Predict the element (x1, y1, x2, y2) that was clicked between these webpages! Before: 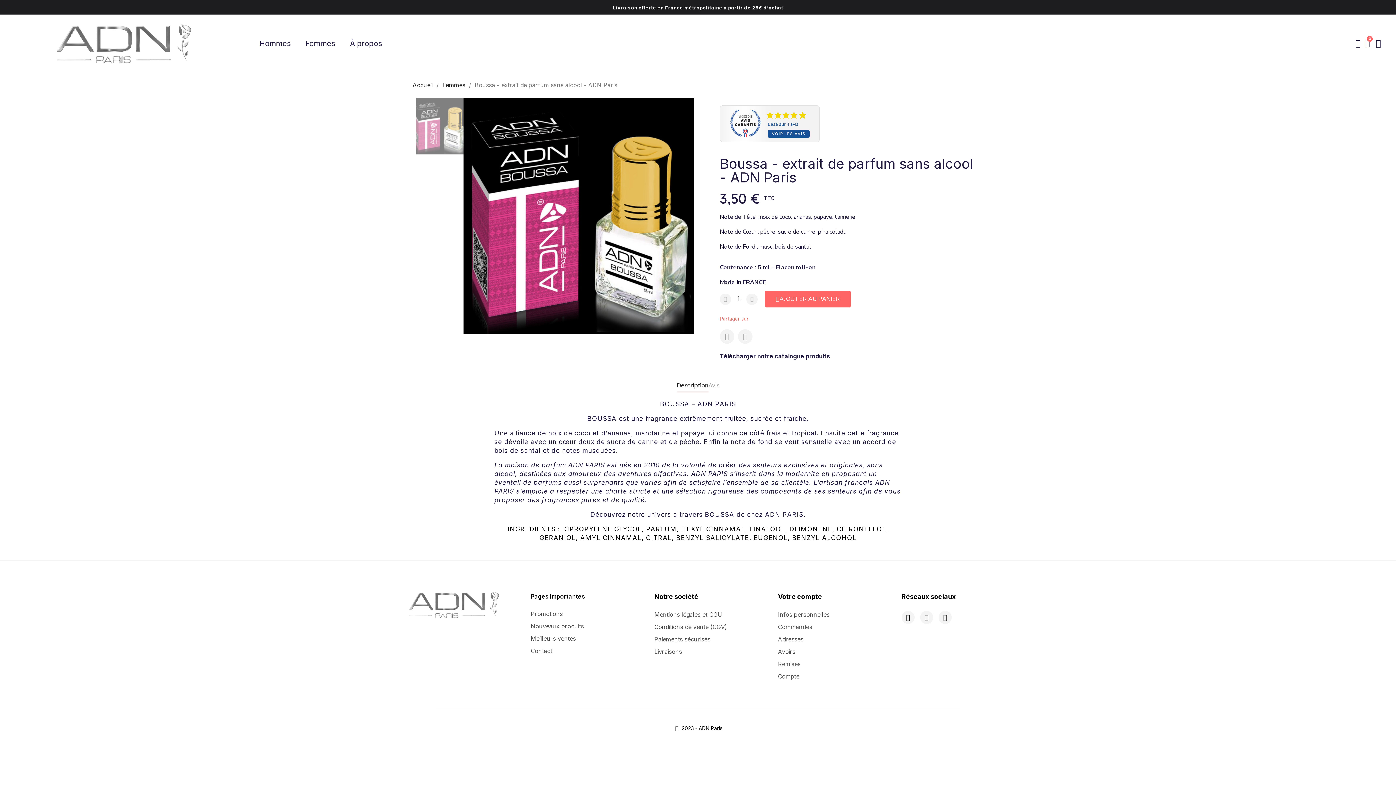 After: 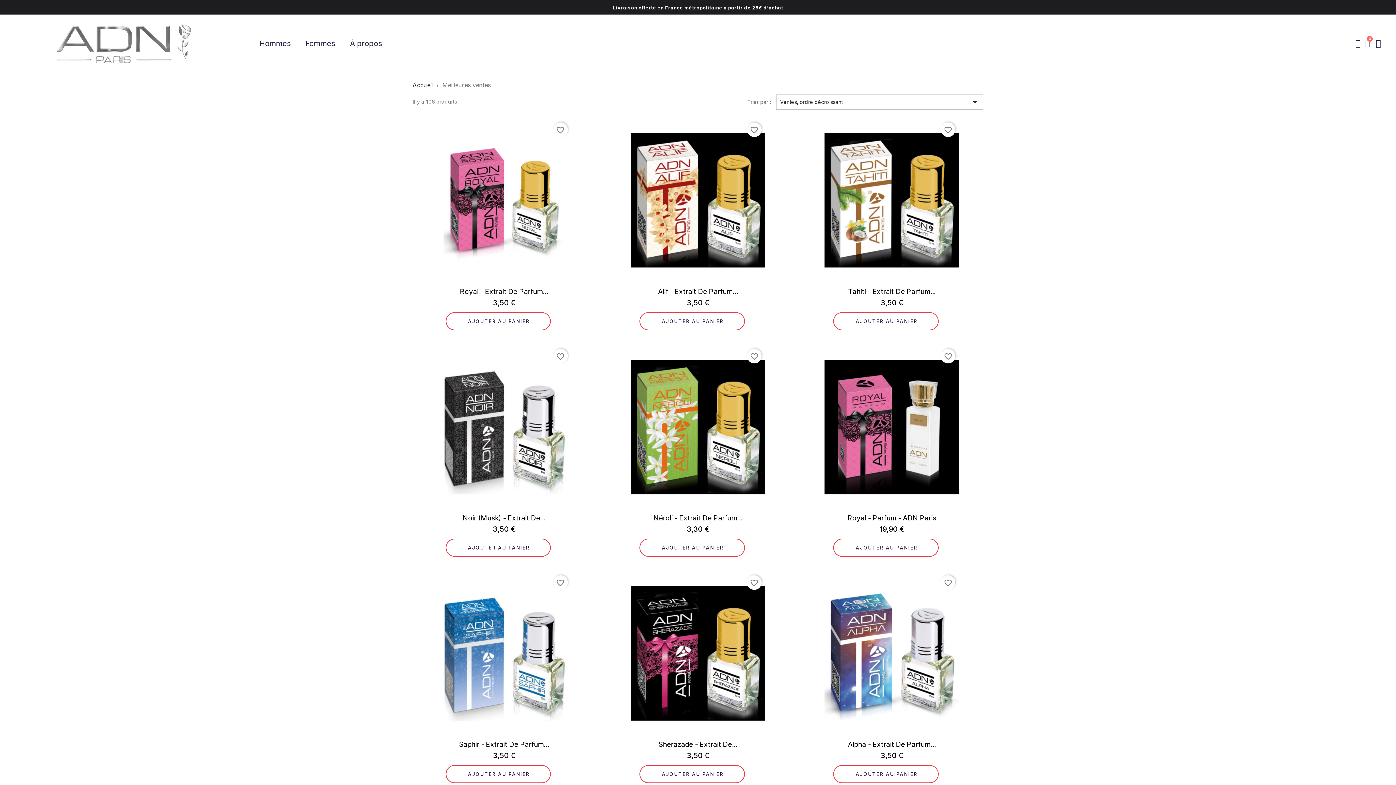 Action: bbox: (530, 635, 654, 642) label: Meilleurs ventes